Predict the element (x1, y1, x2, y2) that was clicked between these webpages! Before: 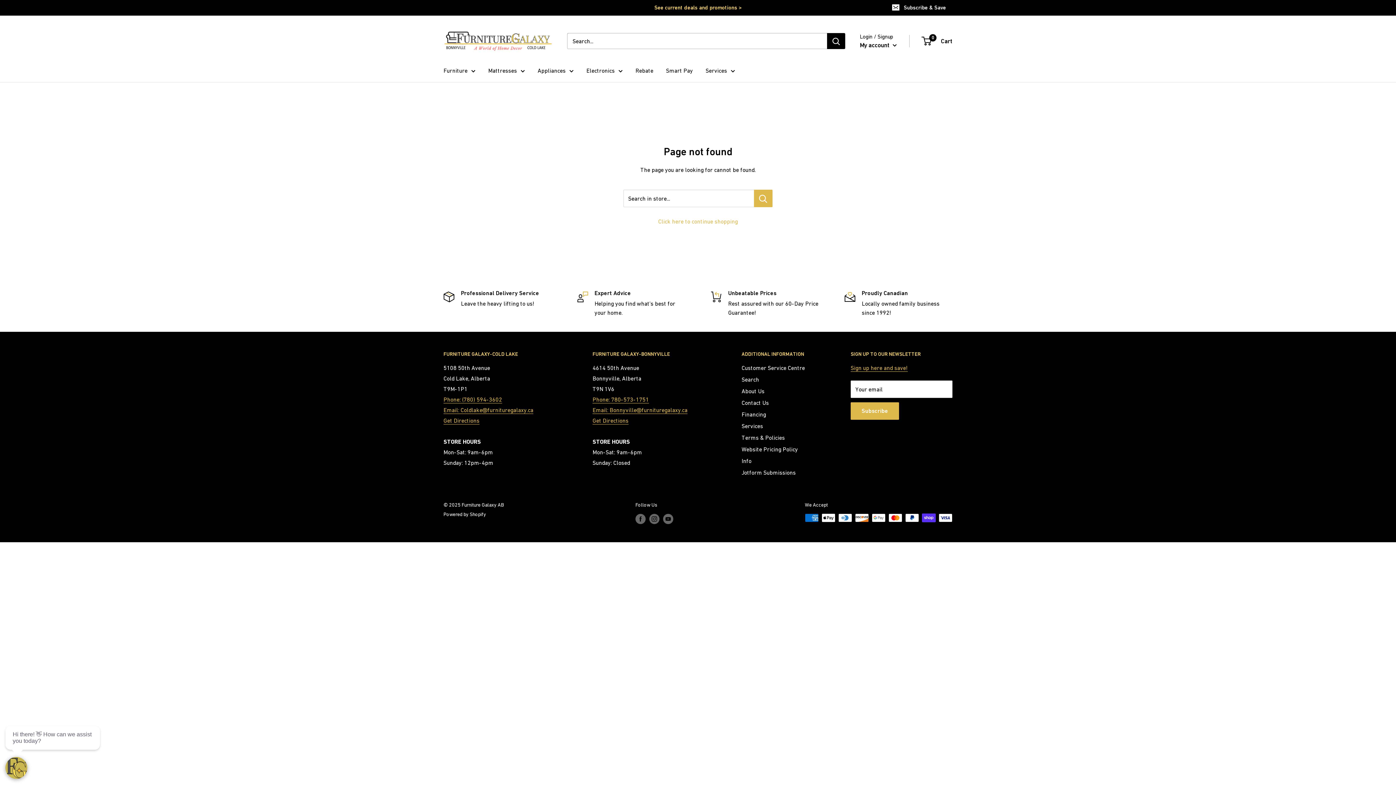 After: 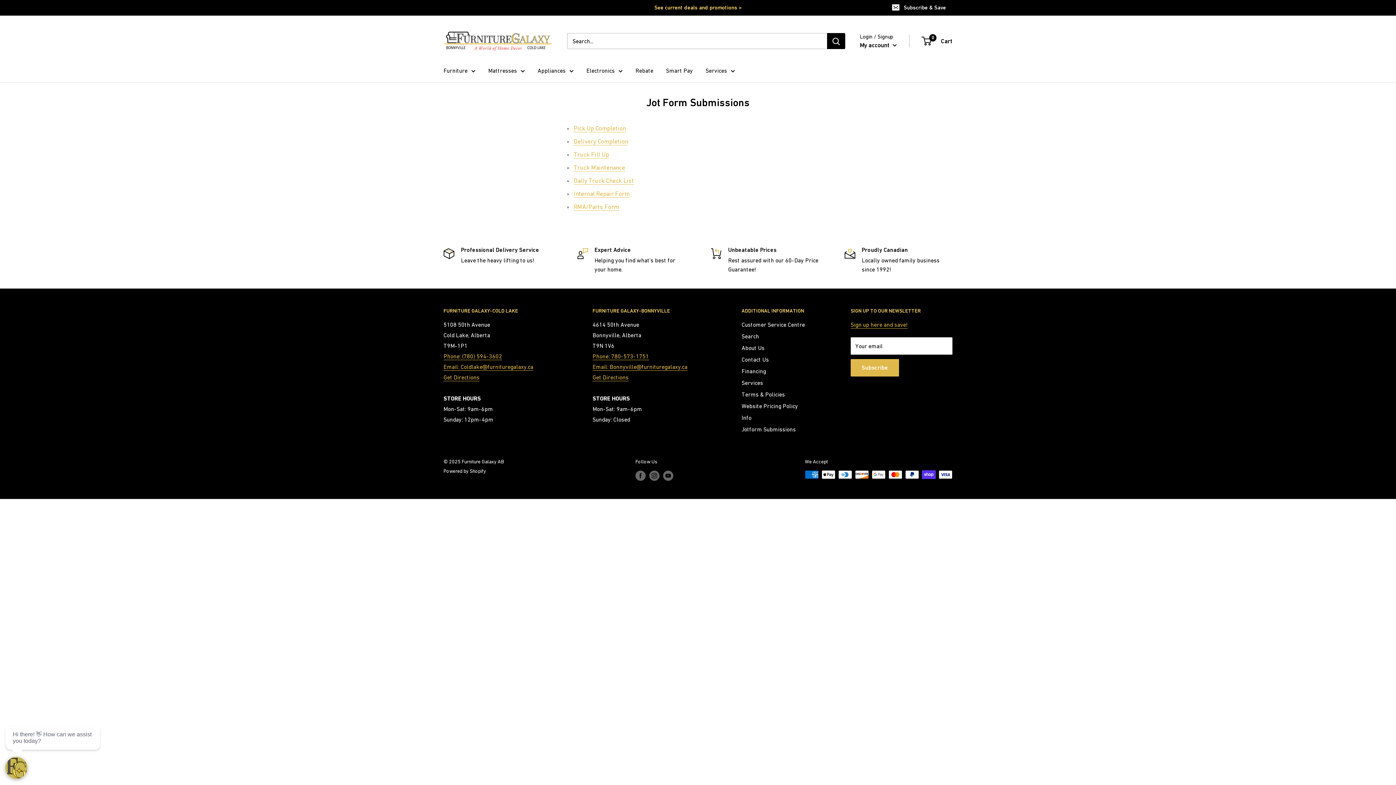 Action: bbox: (741, 466, 825, 478) label: Jotform Submissions